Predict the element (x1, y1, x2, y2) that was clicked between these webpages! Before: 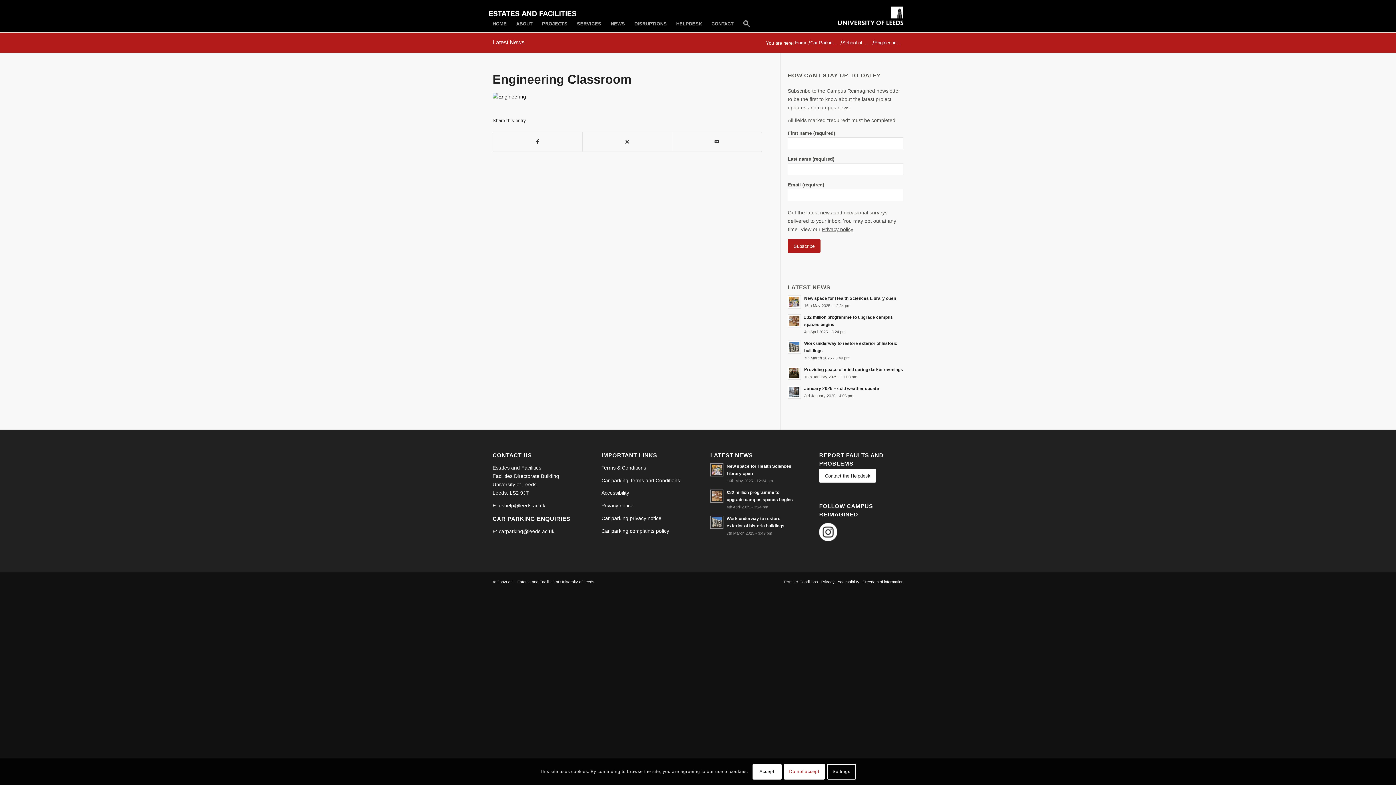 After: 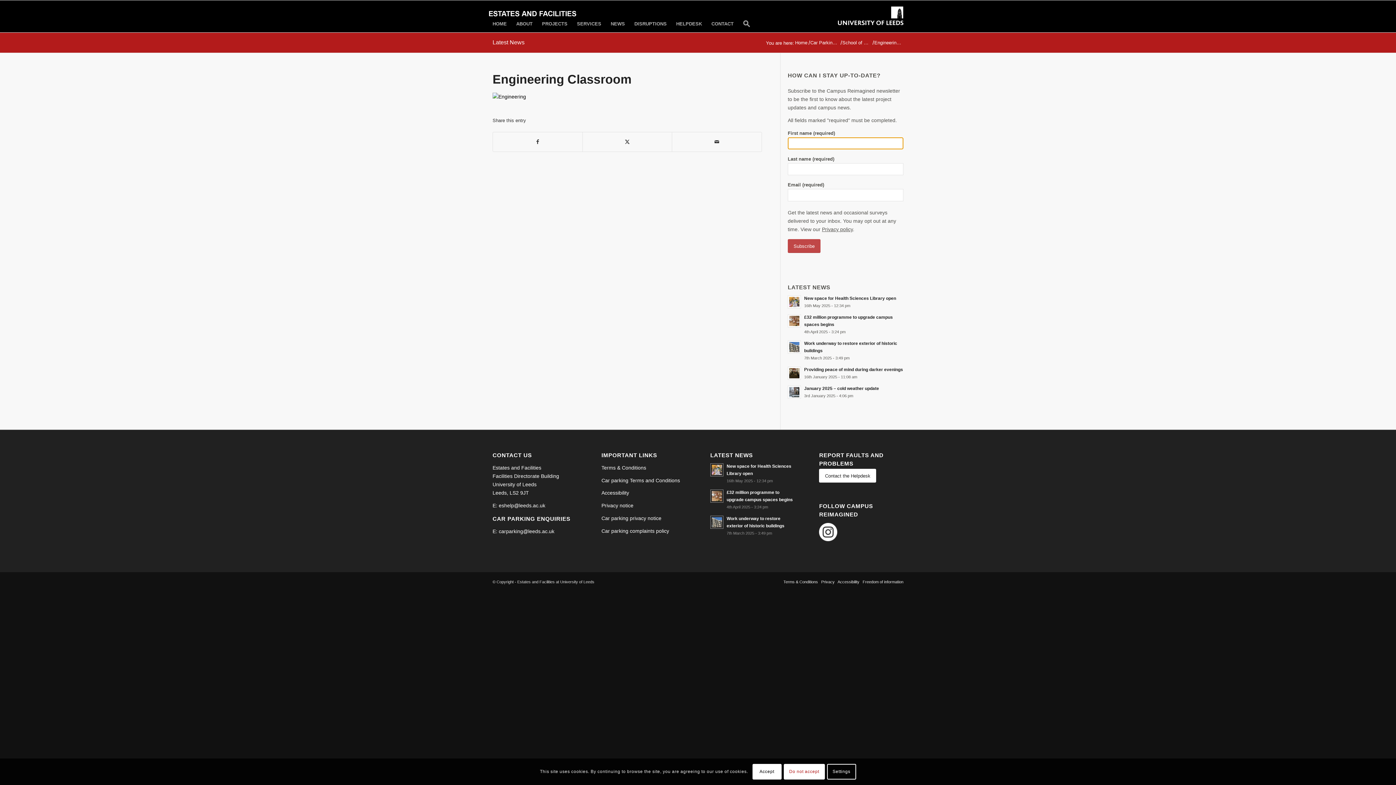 Action: bbox: (788, 239, 820, 252) label: Subscribe